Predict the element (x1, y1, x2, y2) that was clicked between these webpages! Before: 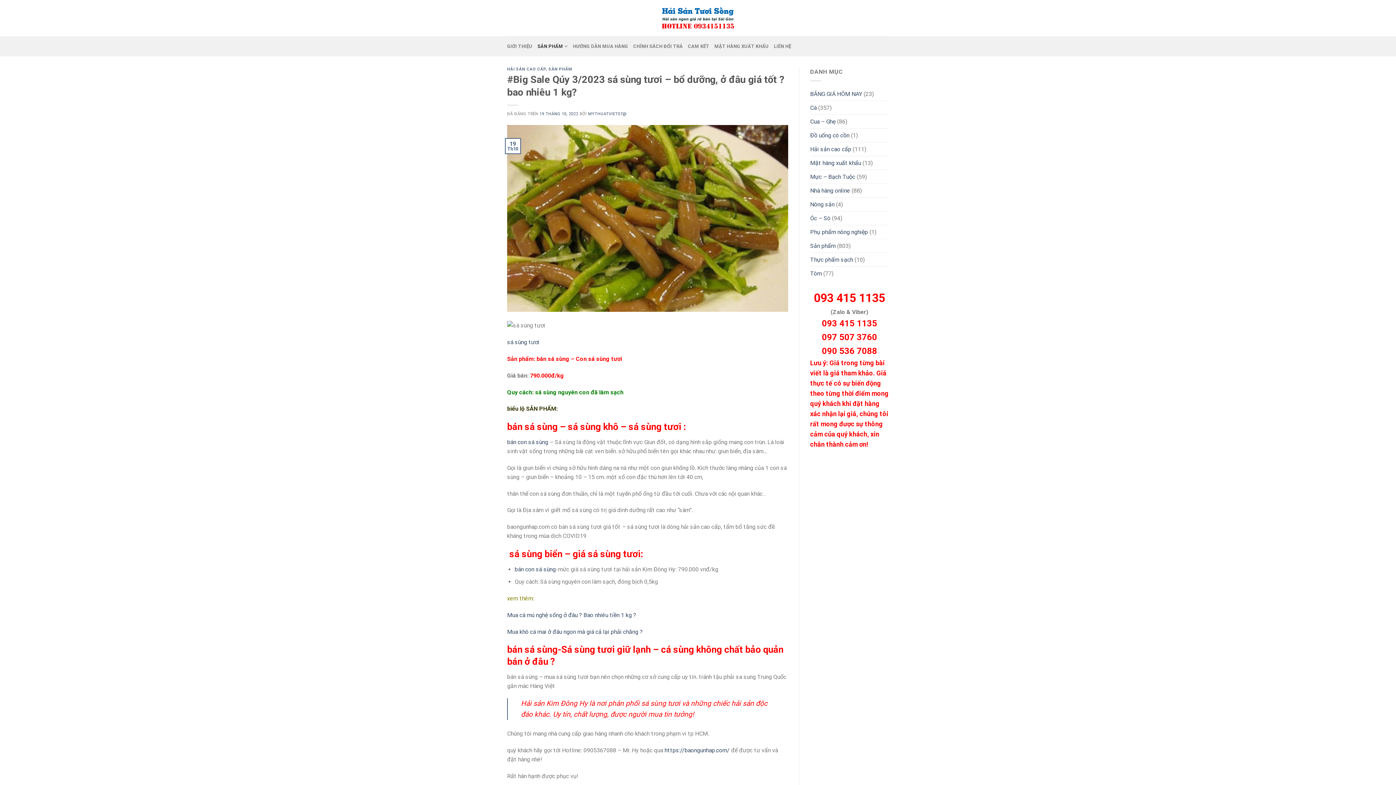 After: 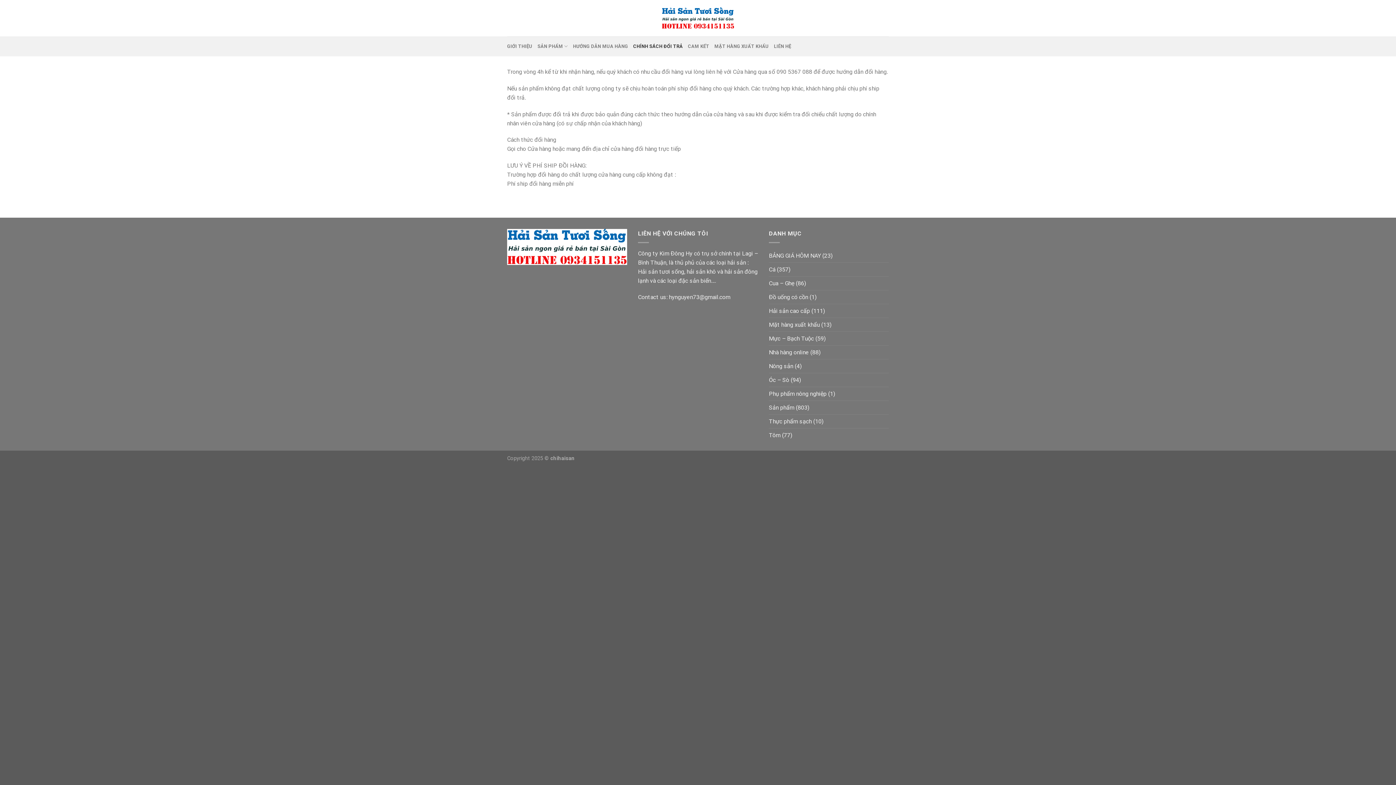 Action: label: CHÍNH SÁCH ĐỔI TRẢ bbox: (633, 39, 683, 53)